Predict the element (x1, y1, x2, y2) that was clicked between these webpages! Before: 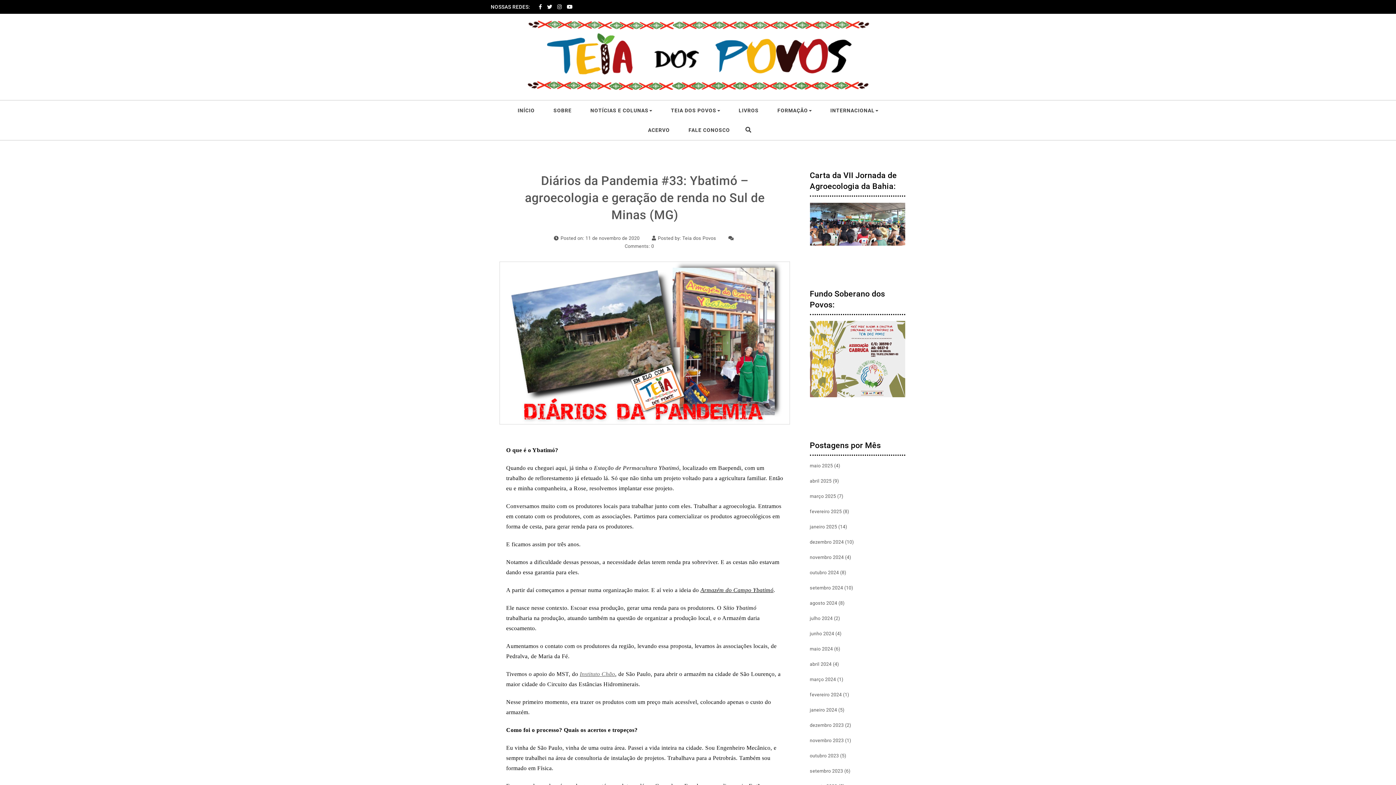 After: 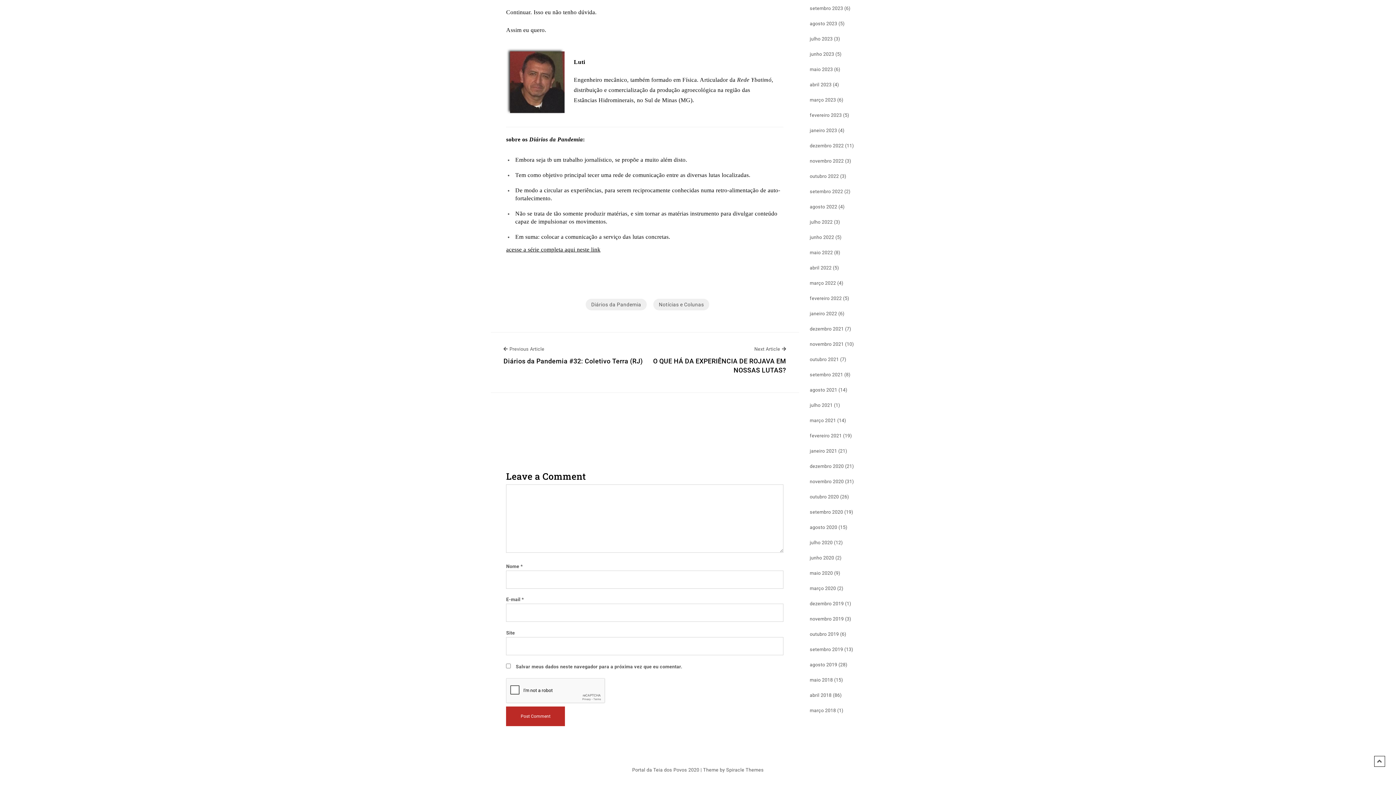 Action: label: 0 bbox: (651, 242, 654, 250)